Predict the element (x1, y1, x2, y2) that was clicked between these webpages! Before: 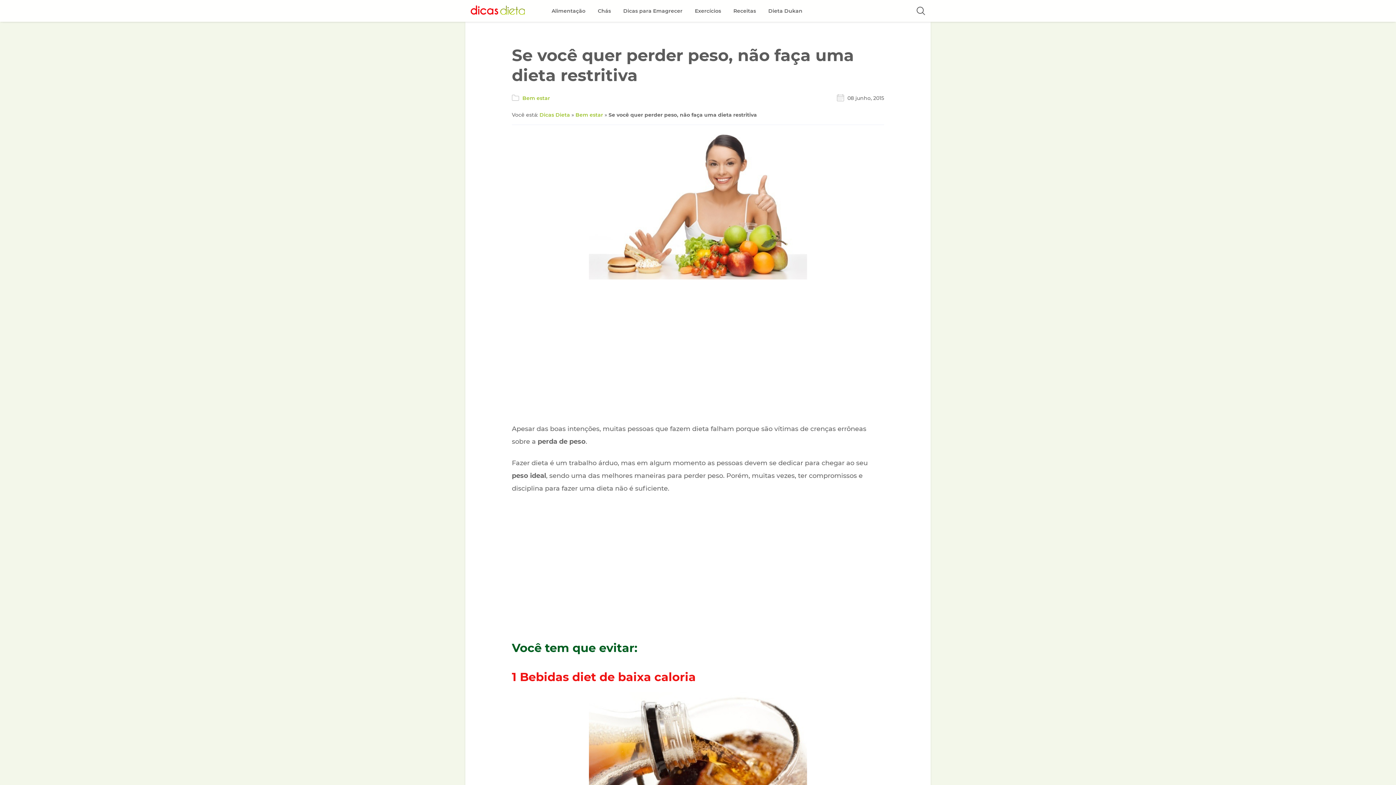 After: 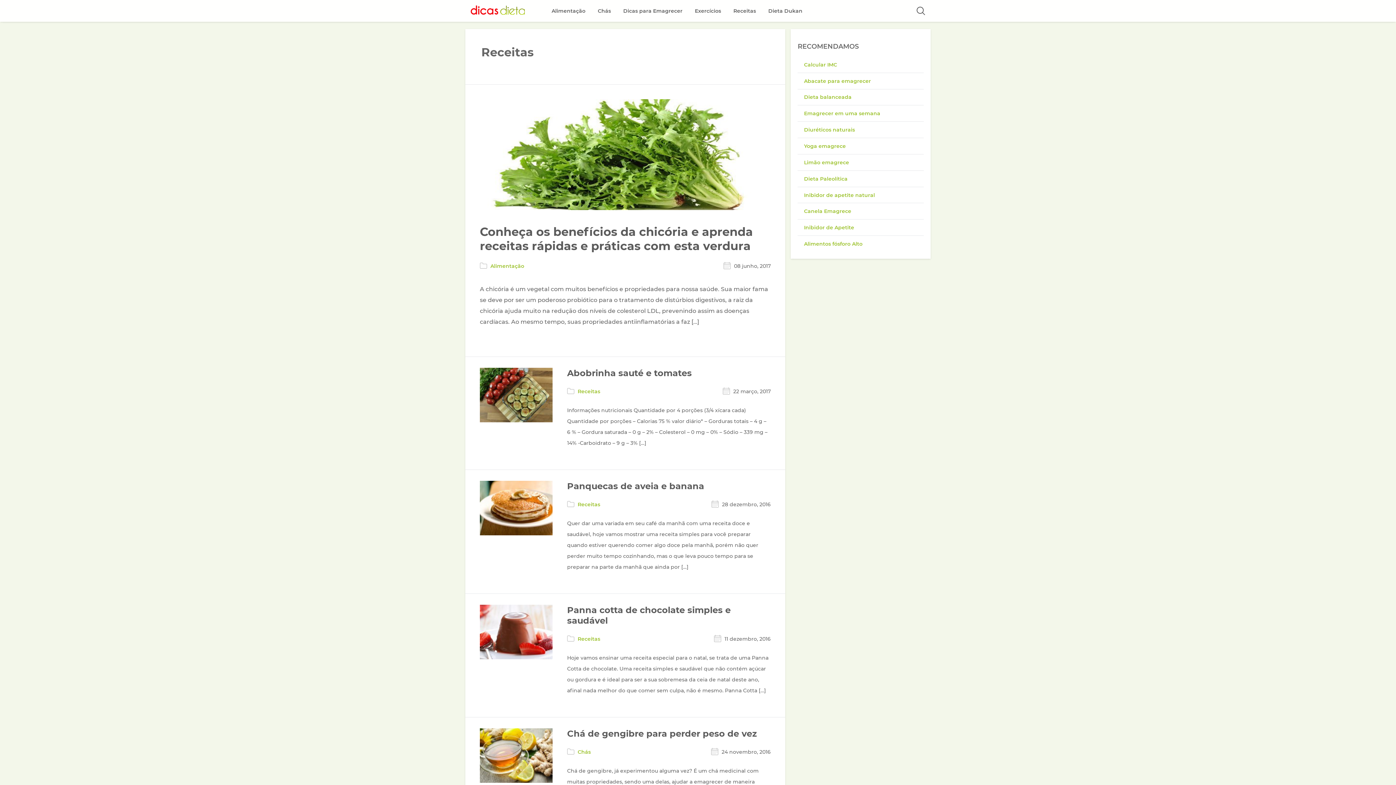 Action: label: Receitas bbox: (733, 0, 756, 21)